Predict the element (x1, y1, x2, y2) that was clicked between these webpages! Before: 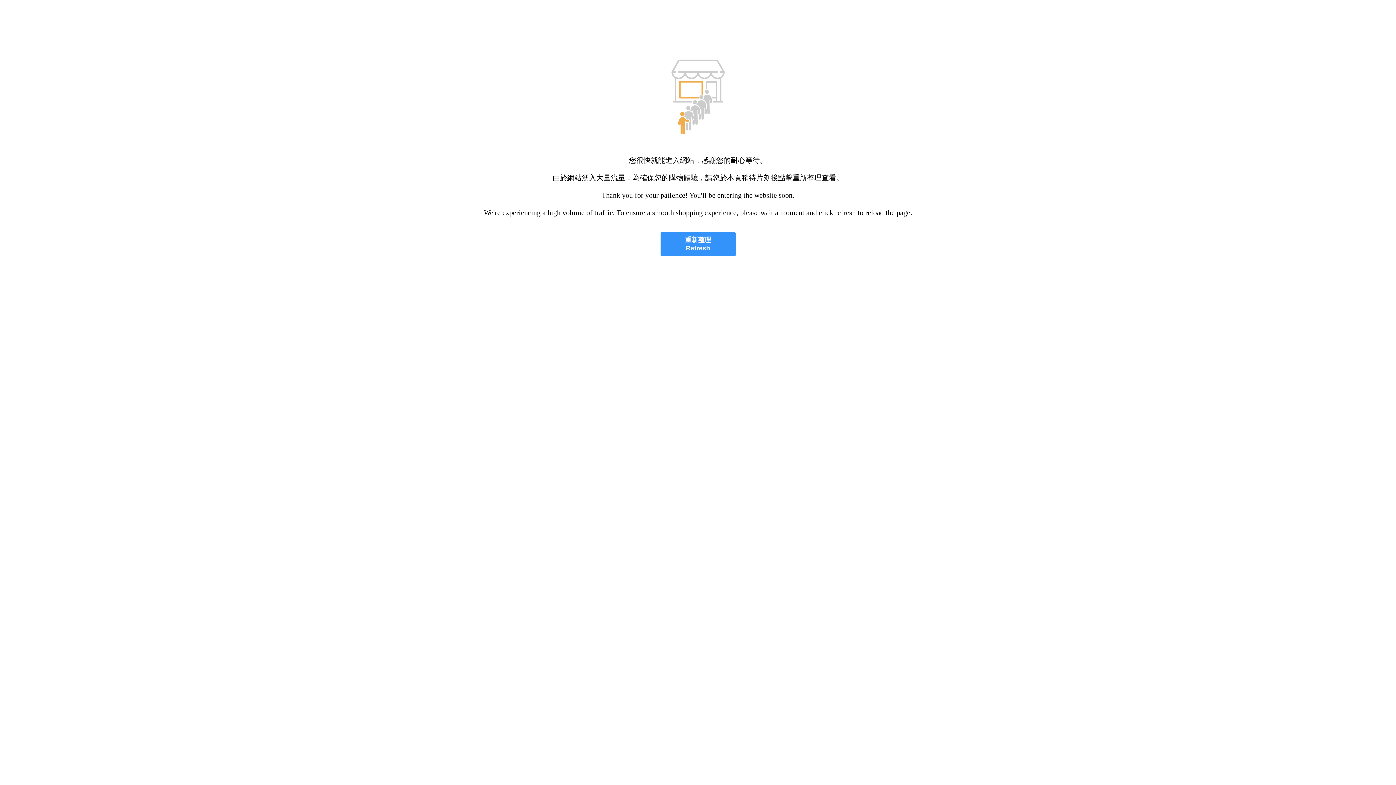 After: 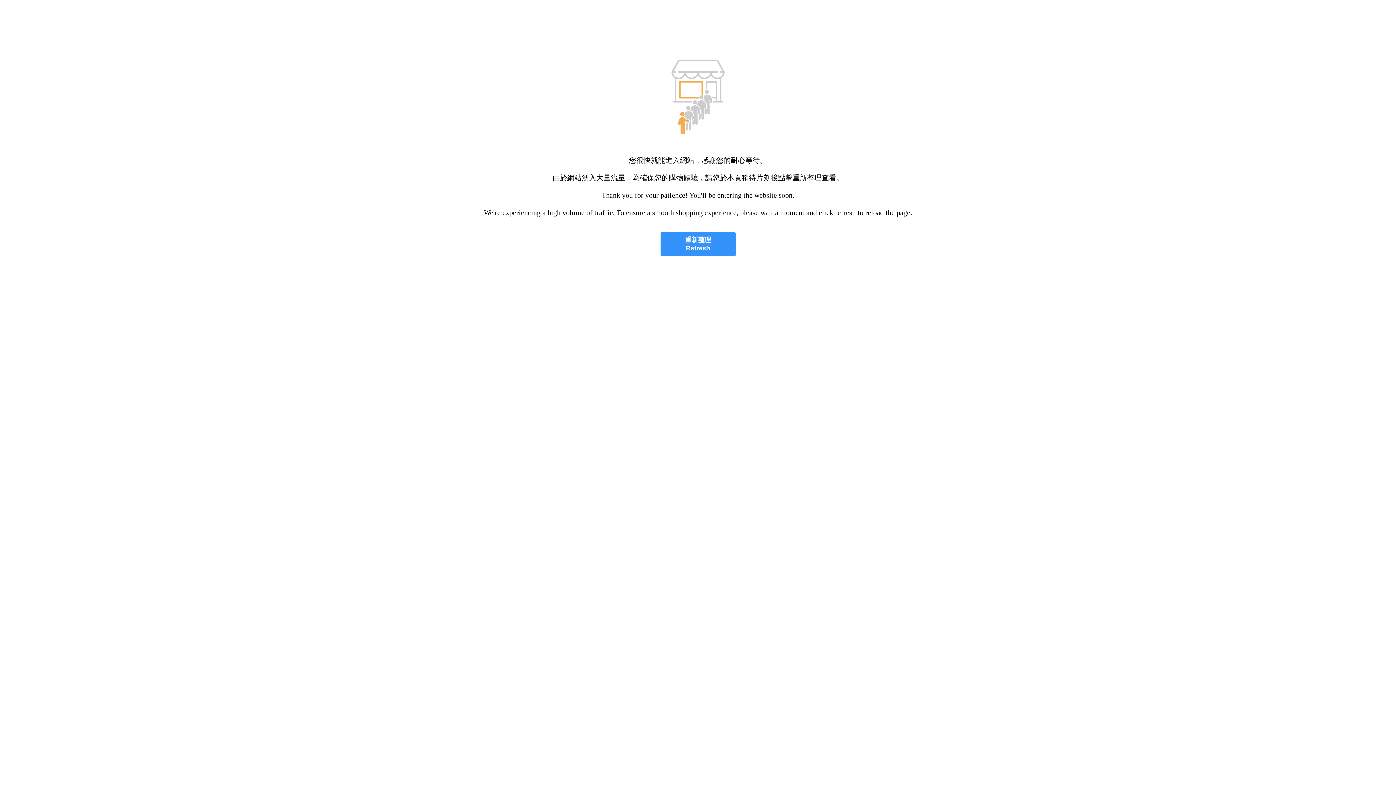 Action: bbox: (660, 232, 735, 256) label: 重新整理
Refresh